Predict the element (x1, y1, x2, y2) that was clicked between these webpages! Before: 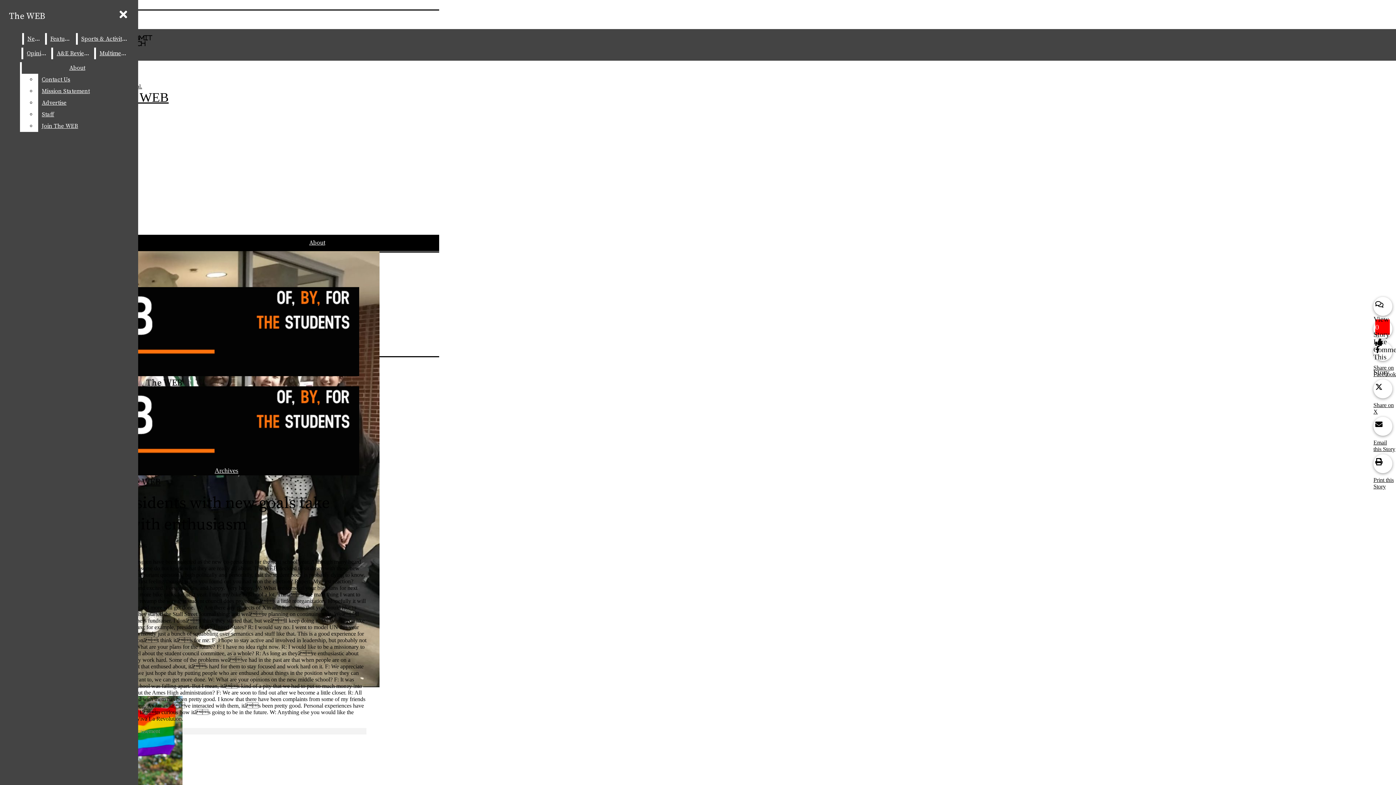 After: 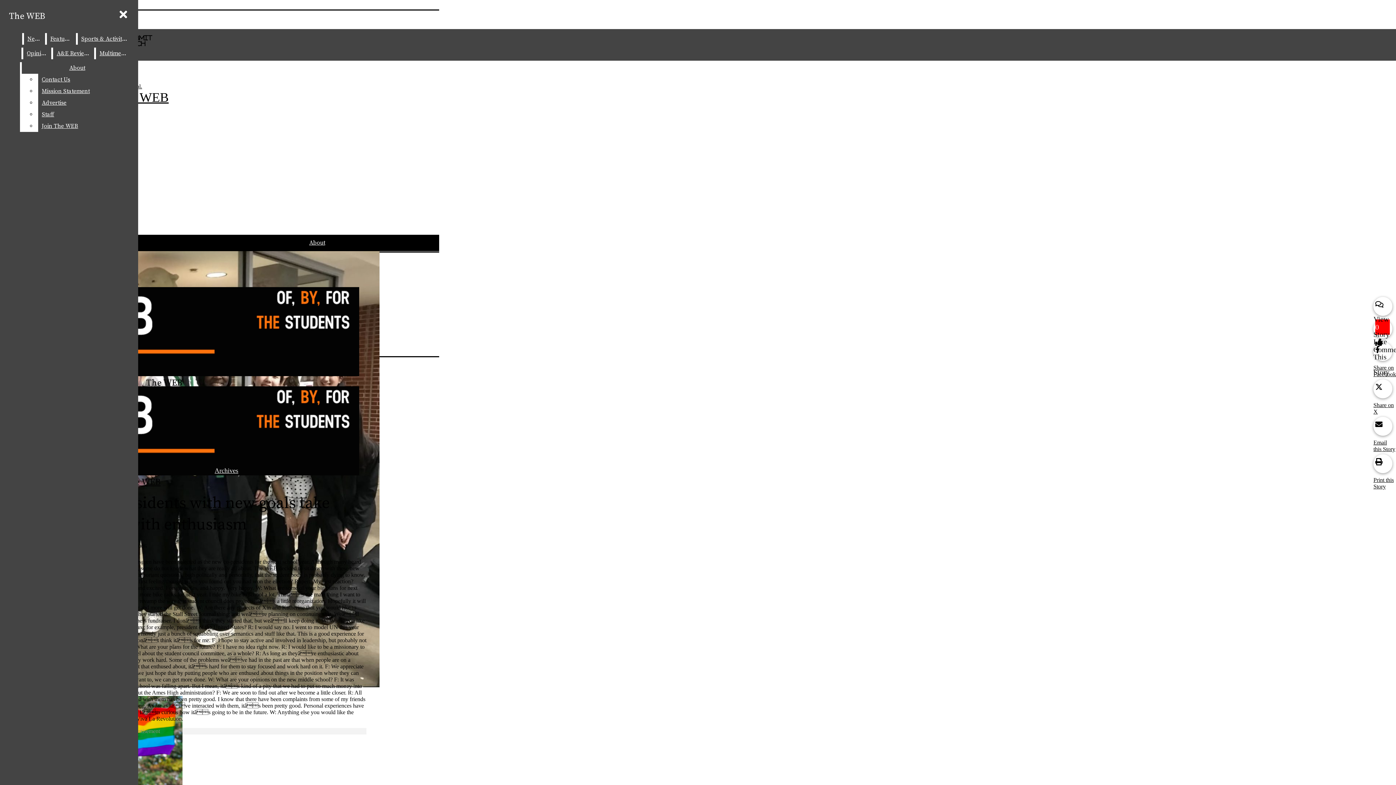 Action: bbox: (38, 108, 132, 120) label: Staff